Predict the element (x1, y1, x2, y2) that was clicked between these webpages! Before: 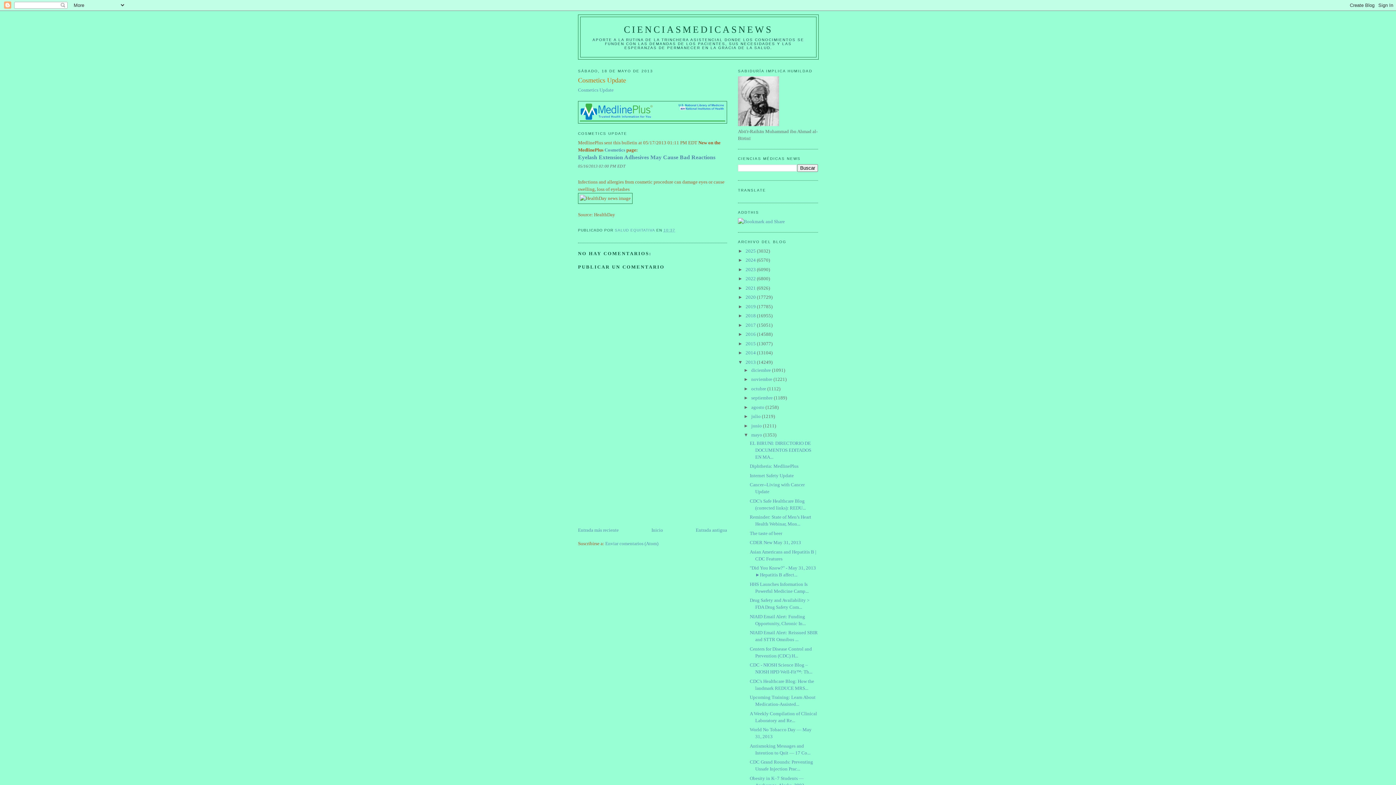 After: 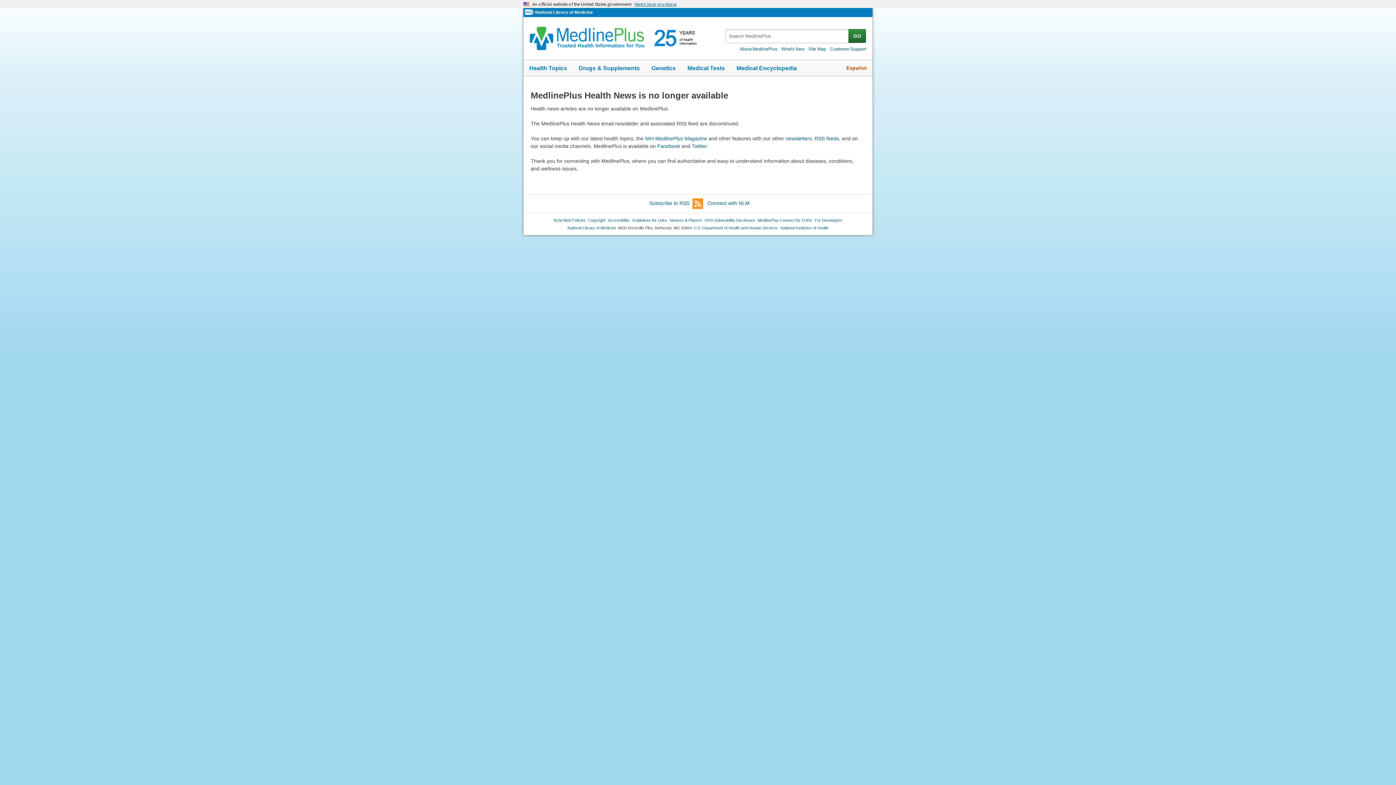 Action: bbox: (578, 154, 715, 160) label: Eyelash Extension Adhesives May Cause Bad Reactions